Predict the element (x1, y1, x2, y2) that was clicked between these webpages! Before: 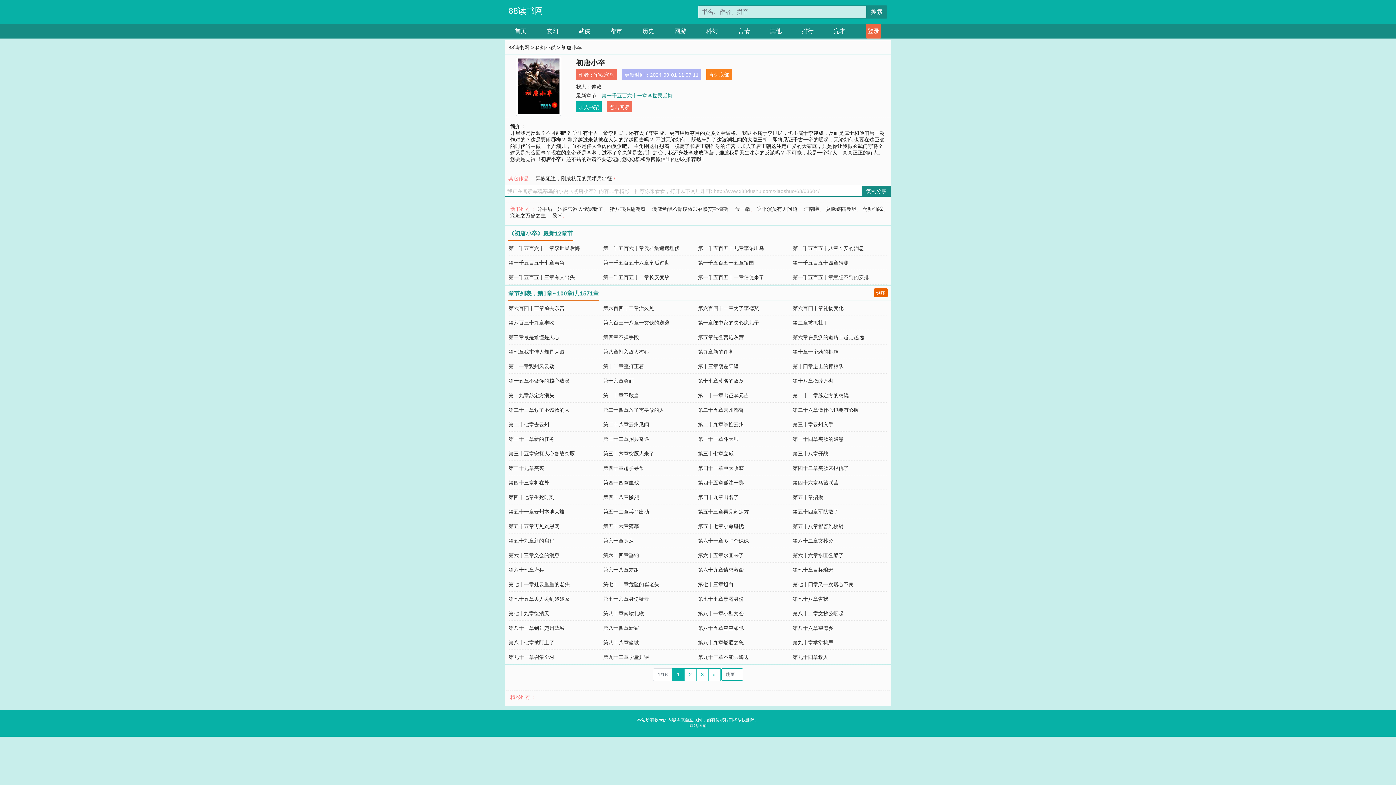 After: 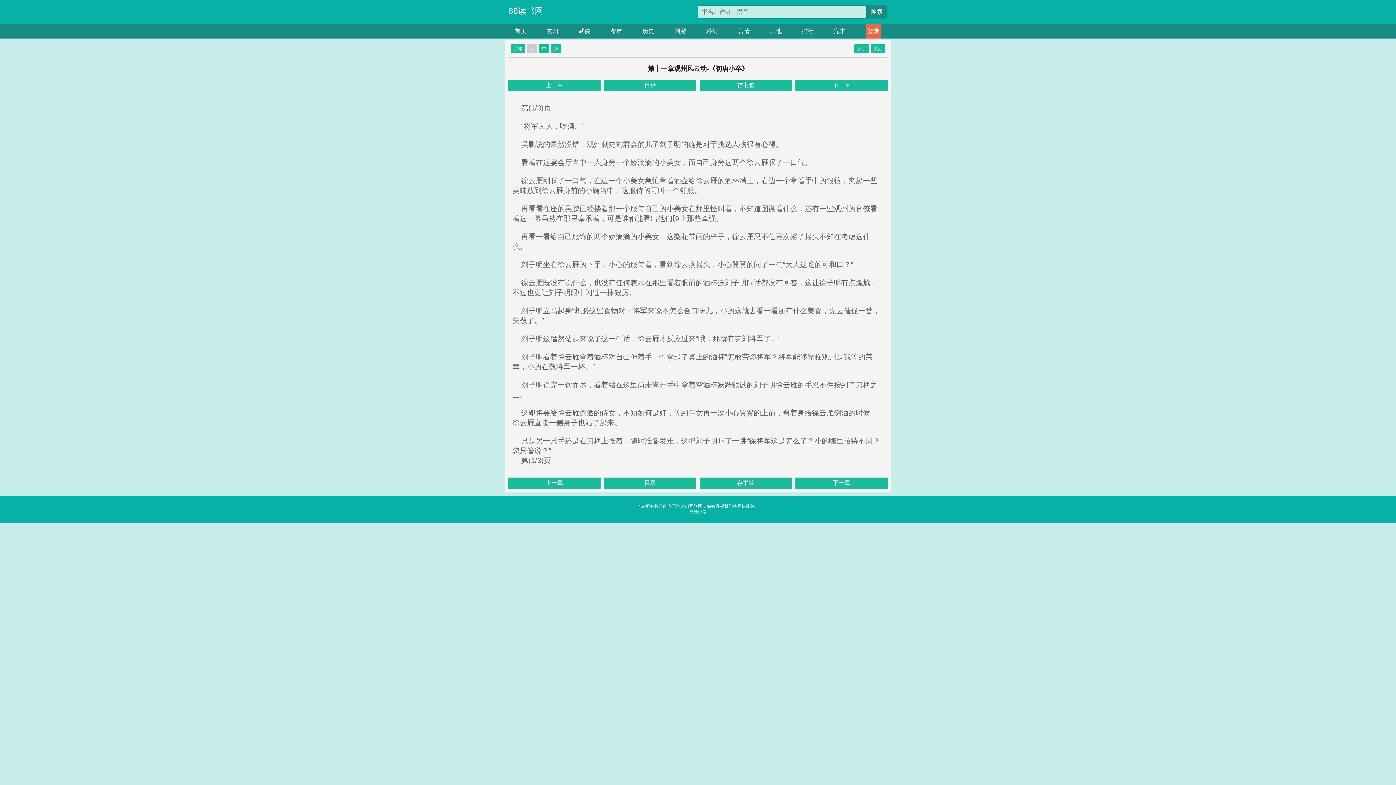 Action: label: 第十一章观州风云动 bbox: (508, 363, 554, 369)